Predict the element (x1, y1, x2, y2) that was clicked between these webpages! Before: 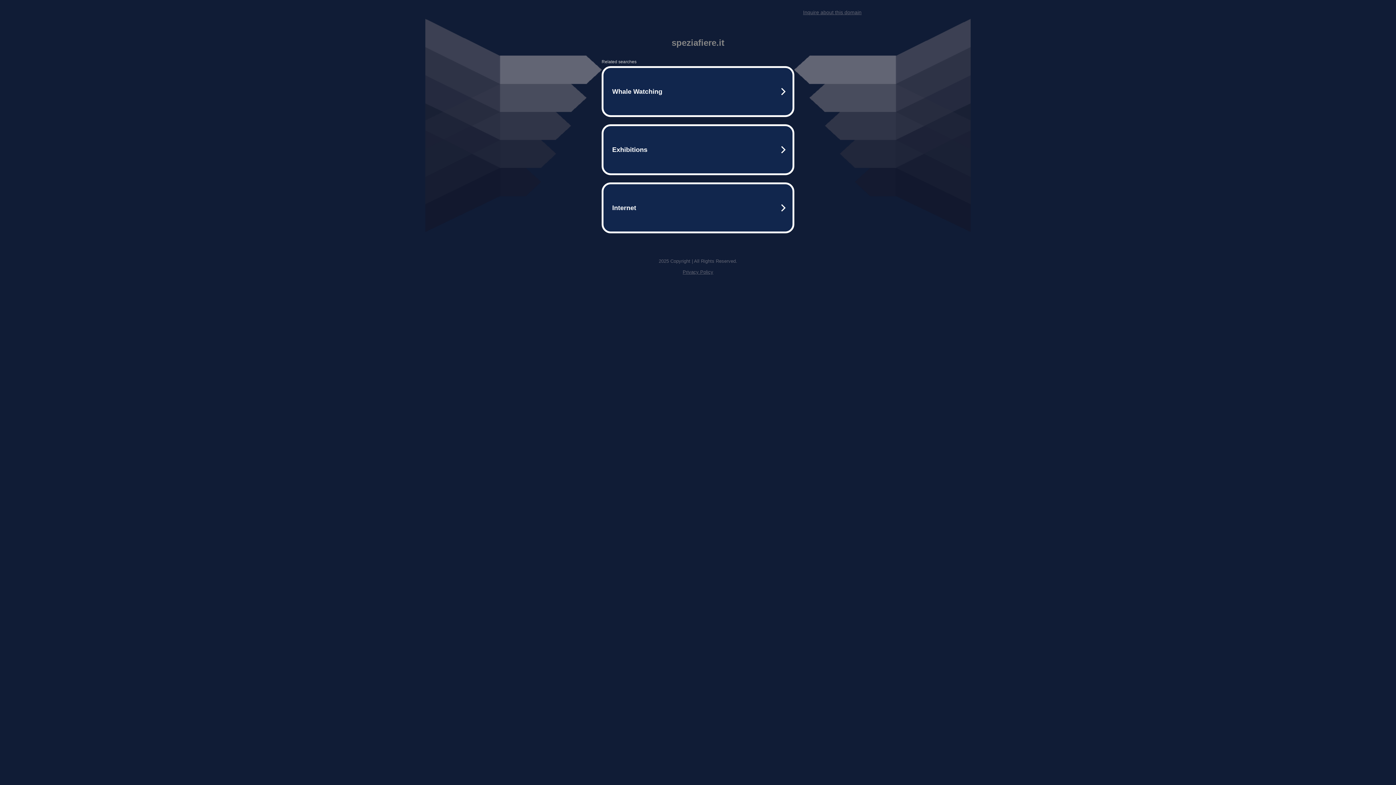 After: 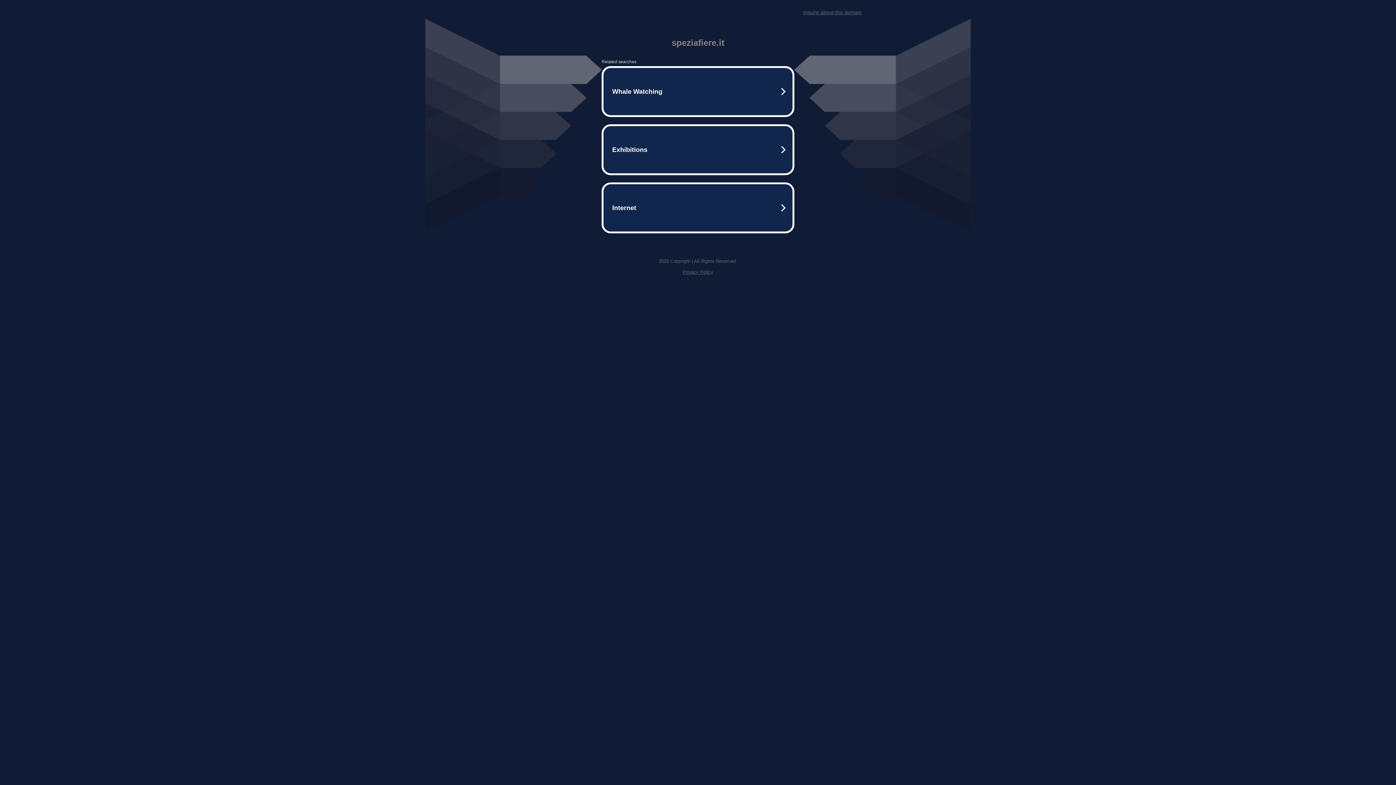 Action: bbox: (682, 269, 713, 274) label: Privacy Policy